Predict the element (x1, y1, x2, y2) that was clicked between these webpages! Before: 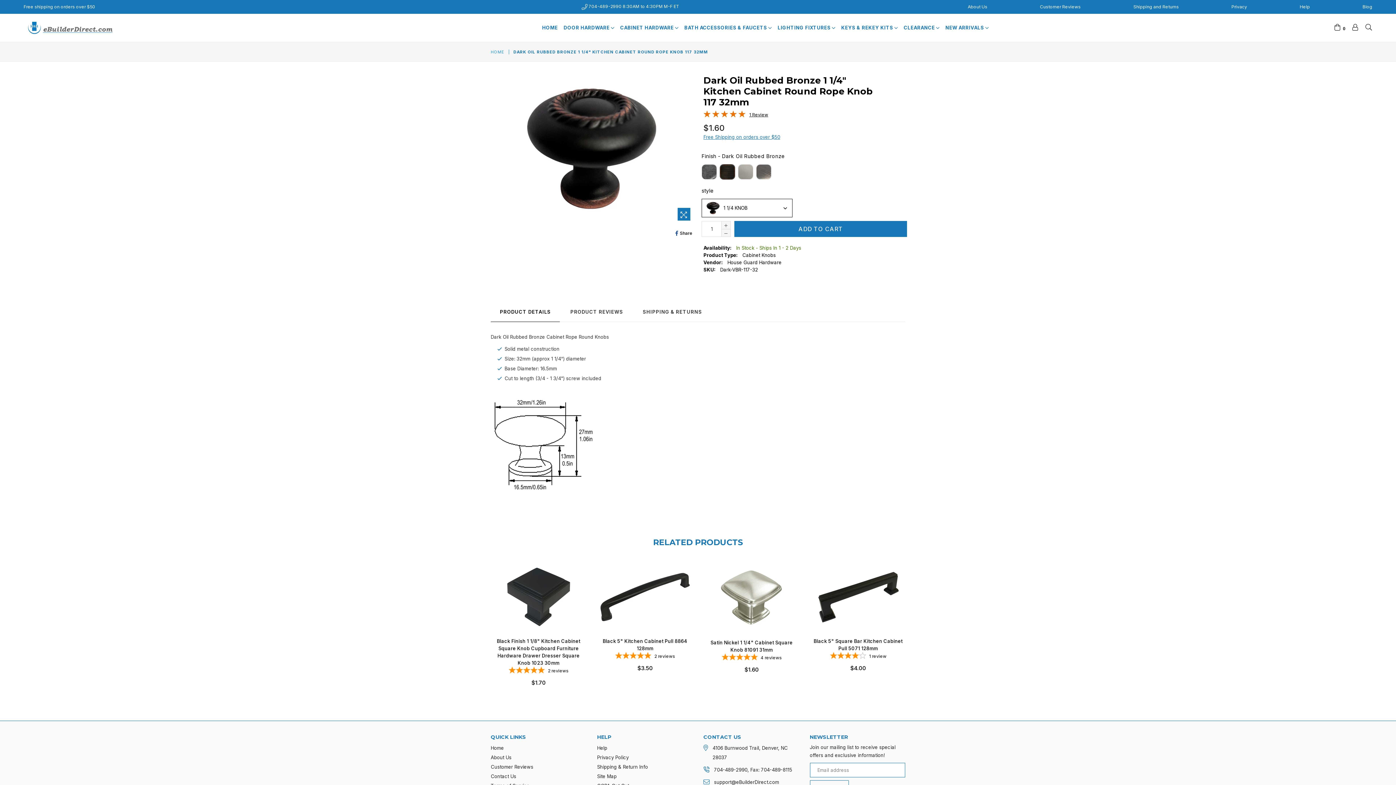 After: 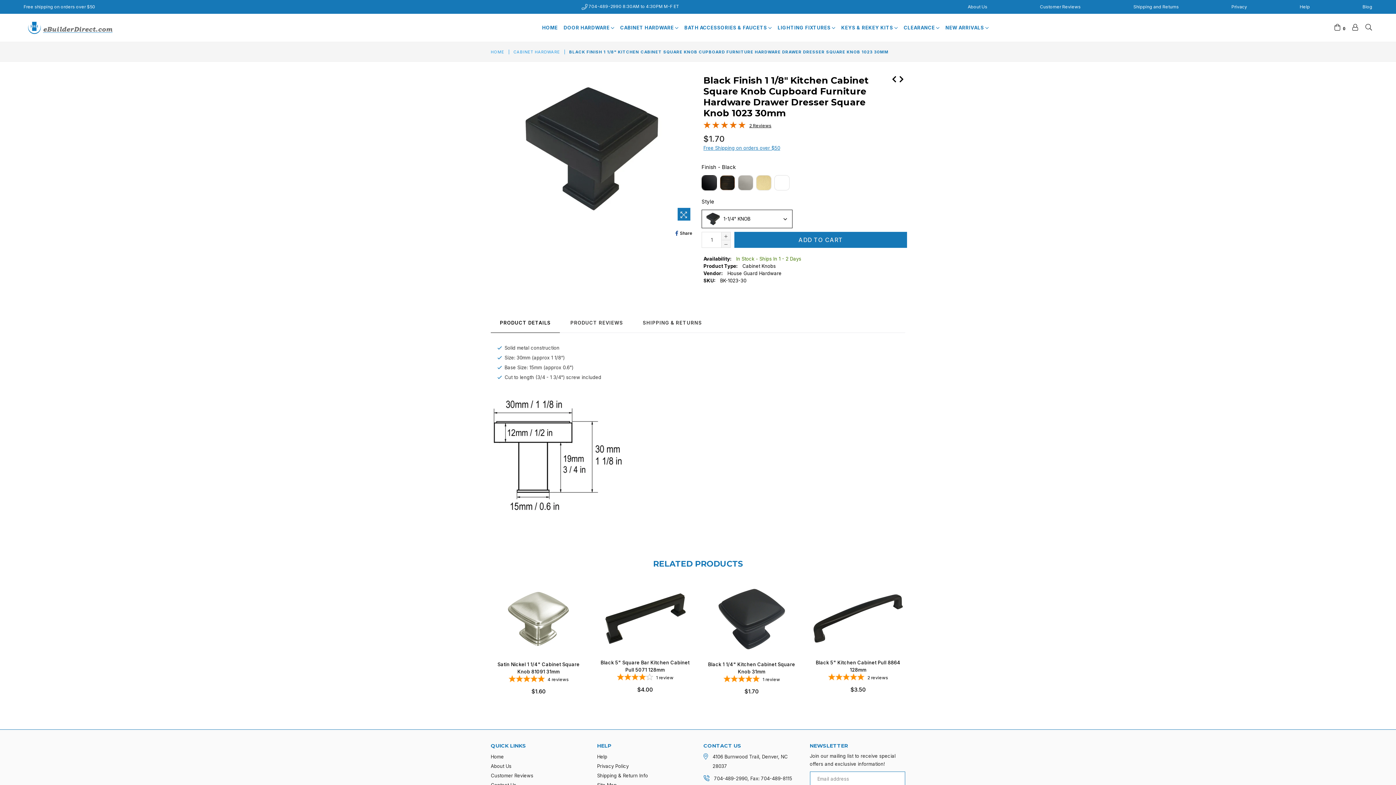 Action: bbox: (810, 637, 906, 666) label: Black Finish 1 1/8" Kitchen Cabinet Square Knob Cupboard Furniture Hardware Drawer Dresser Square Knob 1023 30mm